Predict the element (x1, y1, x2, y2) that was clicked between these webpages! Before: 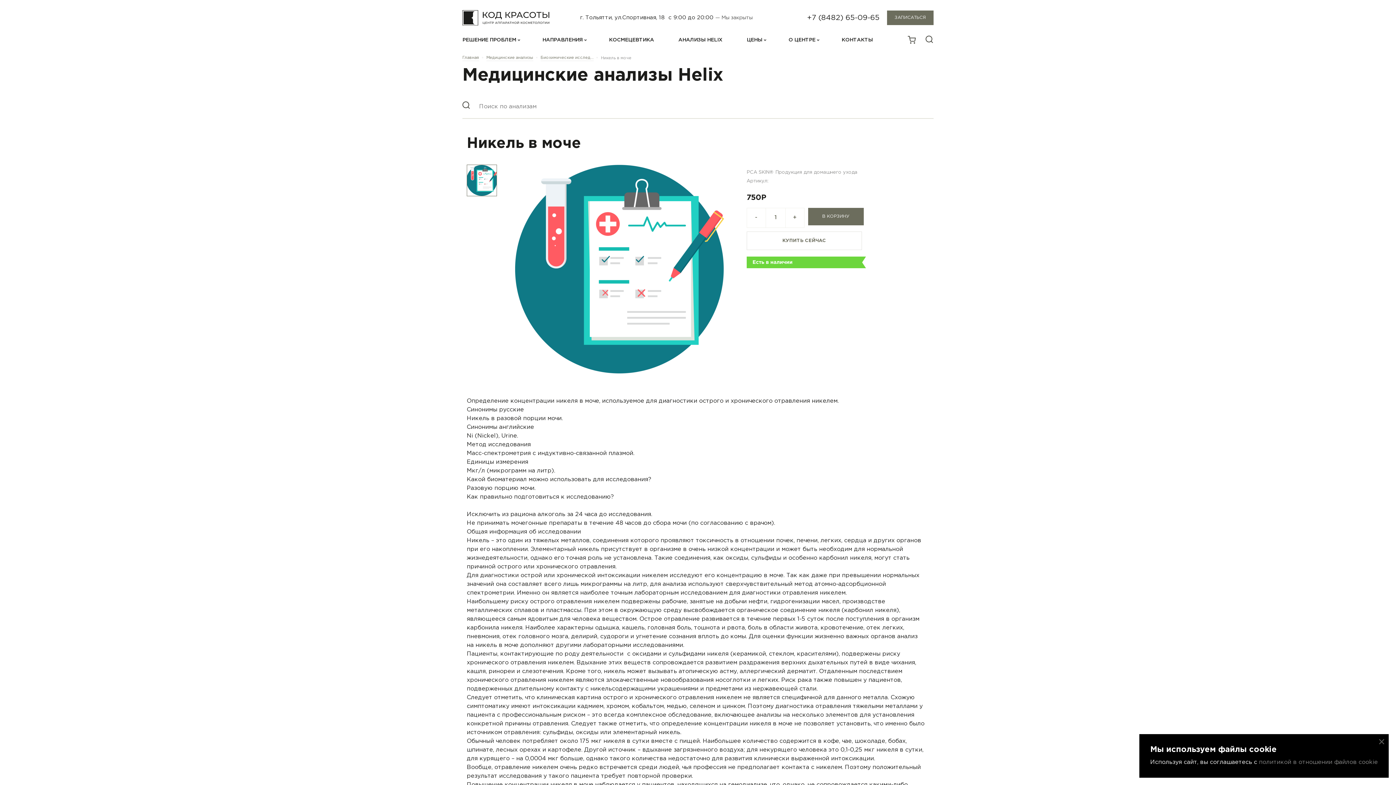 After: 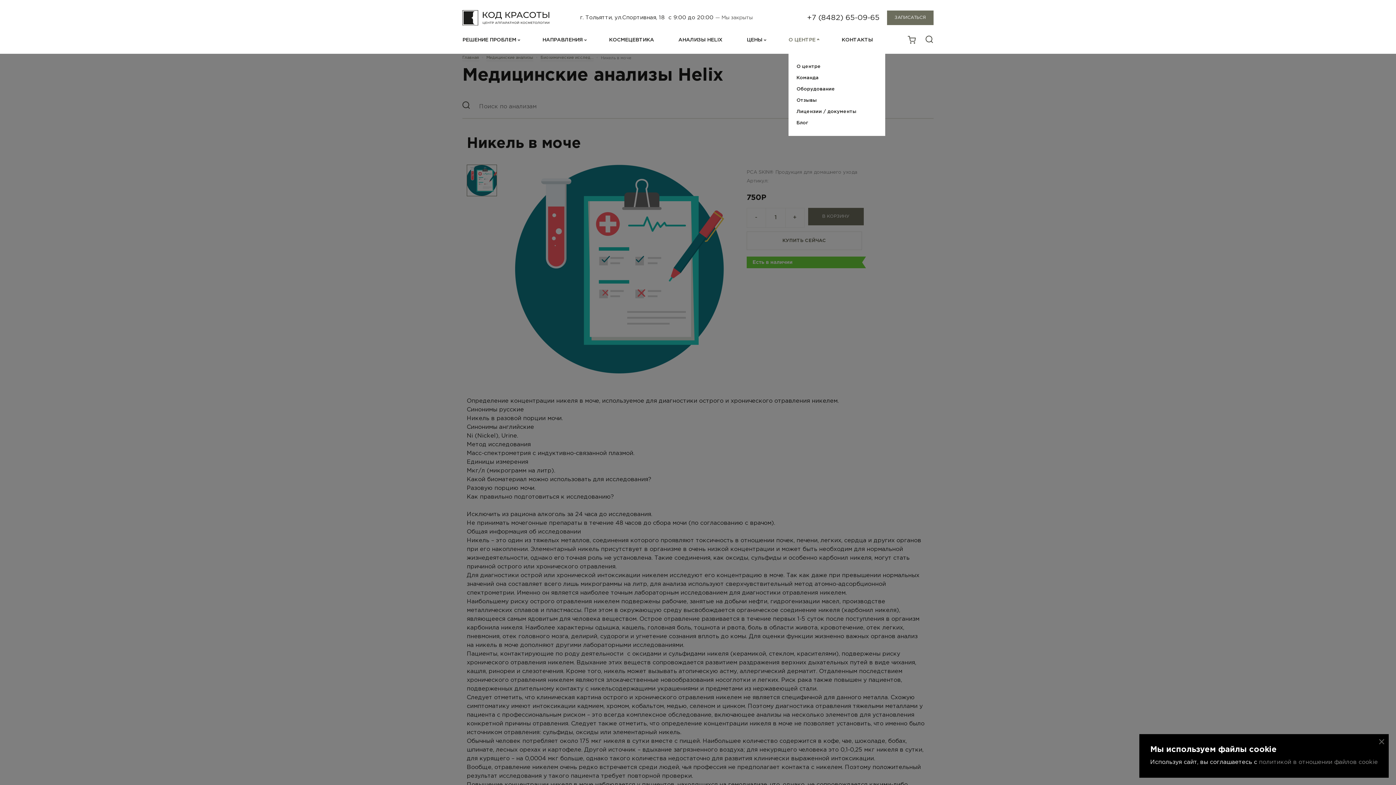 Action: label: О ЦЕНТРЕ bbox: (788, 37, 815, 42)